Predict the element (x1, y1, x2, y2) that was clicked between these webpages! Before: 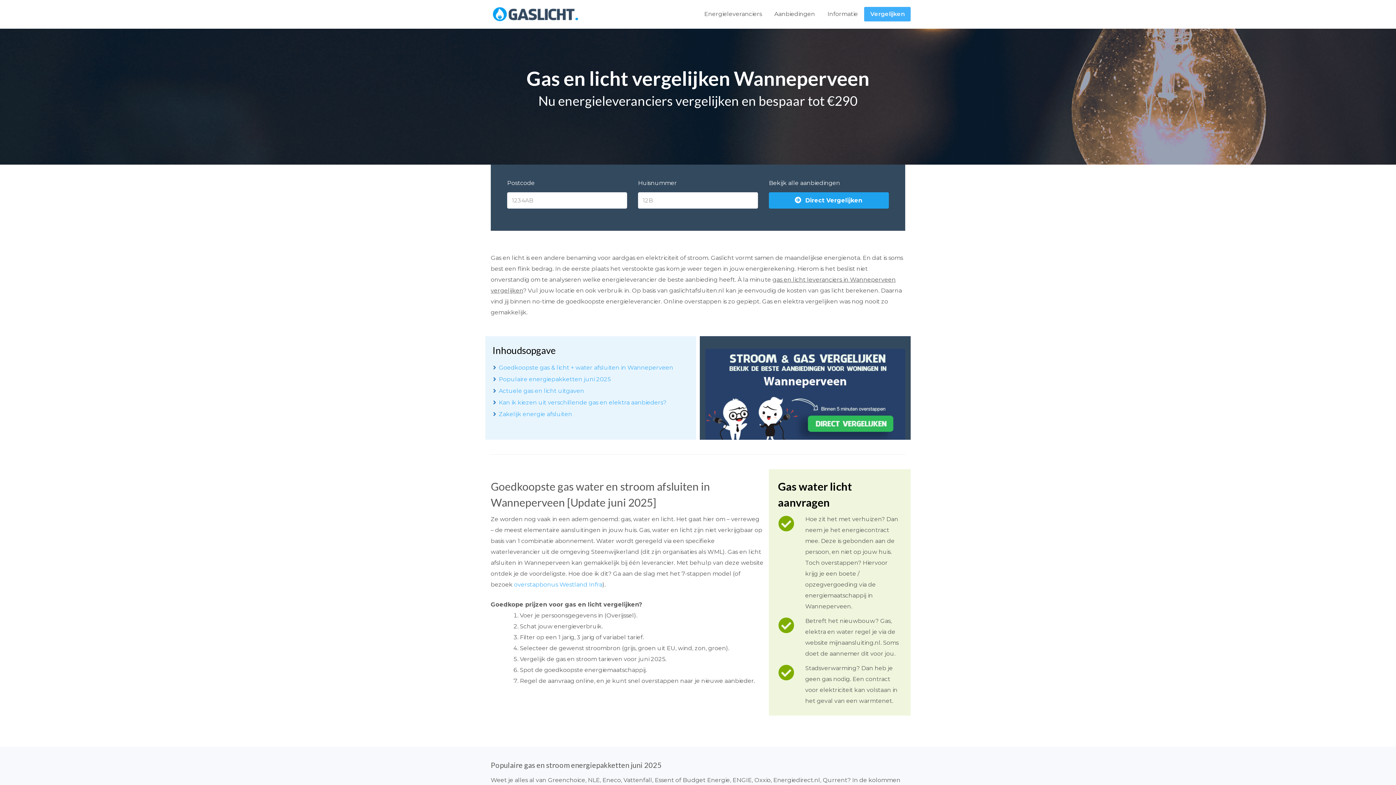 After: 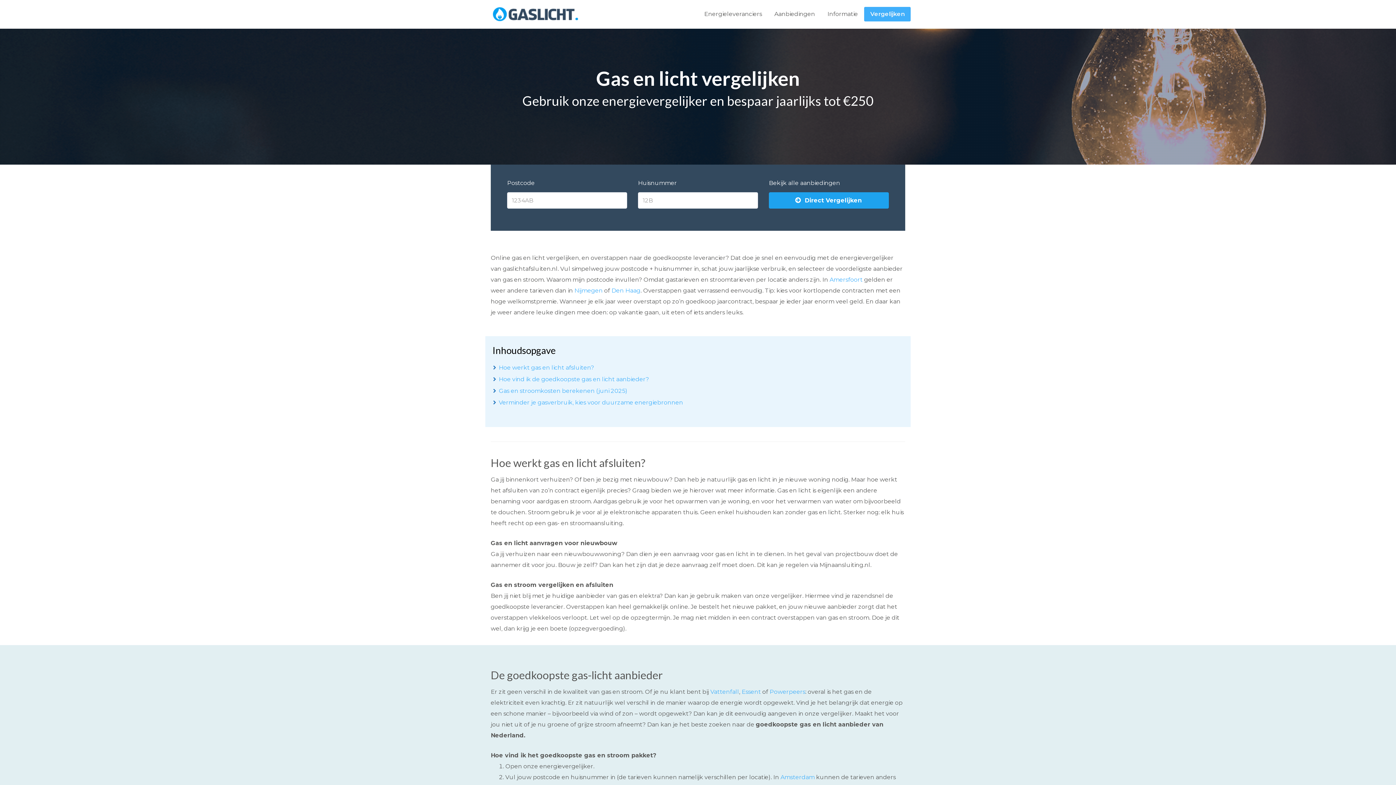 Action: bbox: (485, 6, 586, 21)